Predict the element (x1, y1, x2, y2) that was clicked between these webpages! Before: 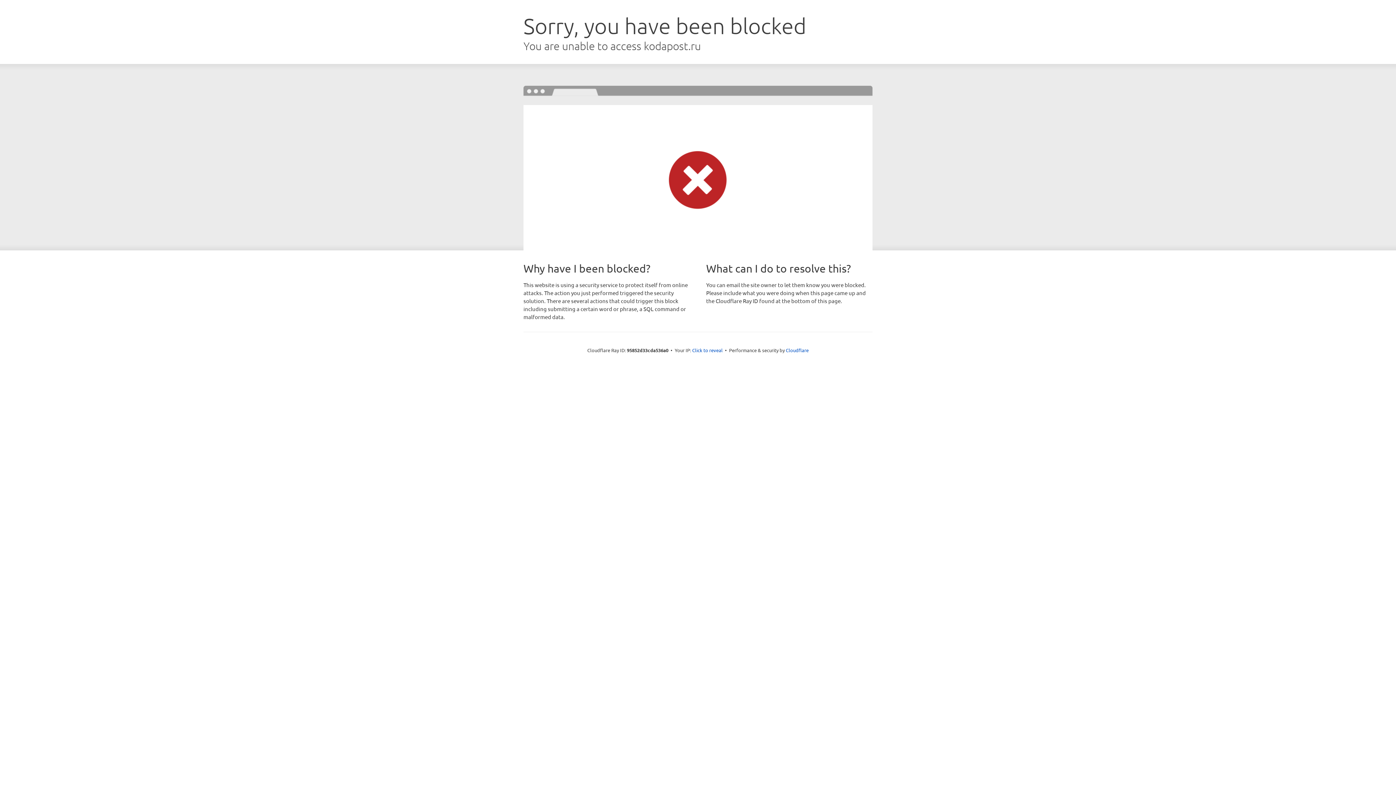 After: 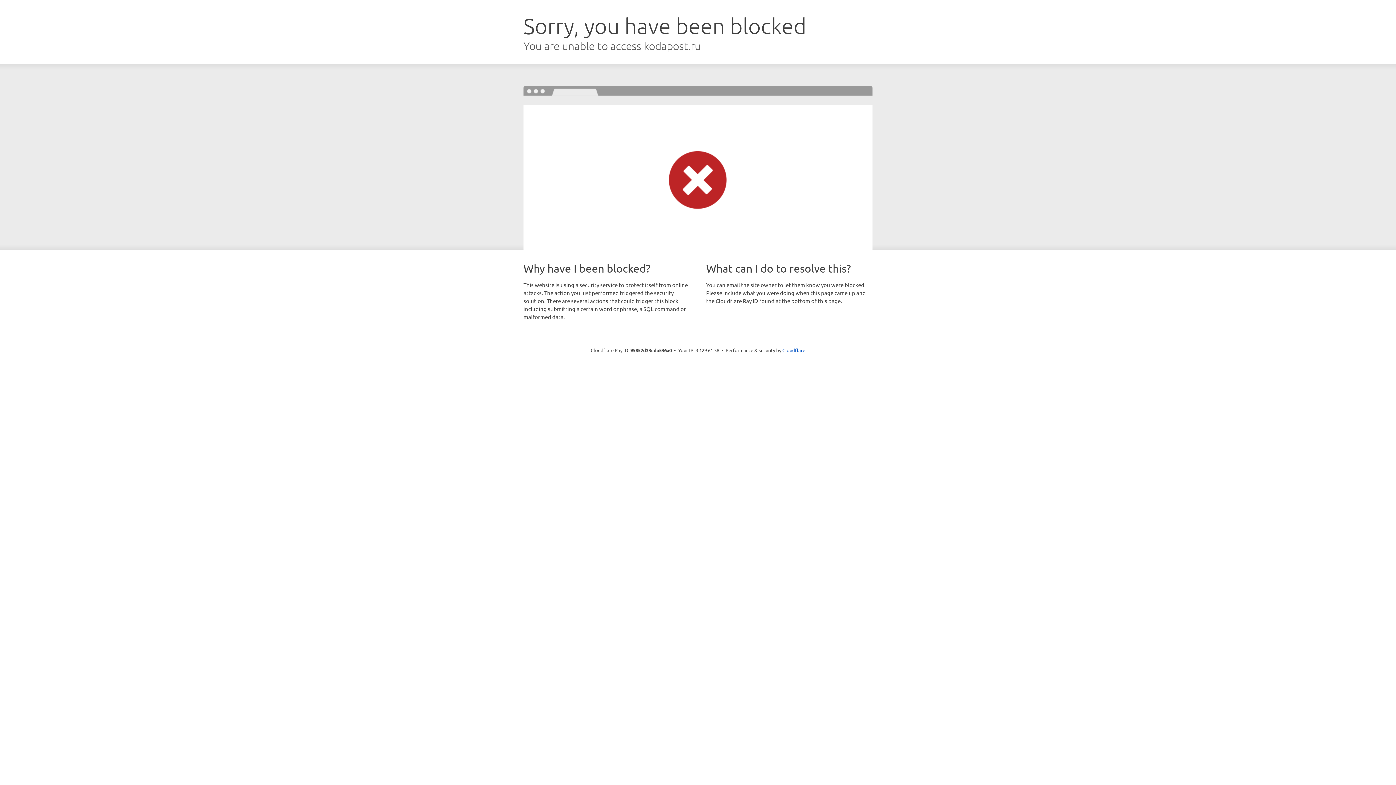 Action: label: Click to reveal bbox: (692, 346, 722, 353)